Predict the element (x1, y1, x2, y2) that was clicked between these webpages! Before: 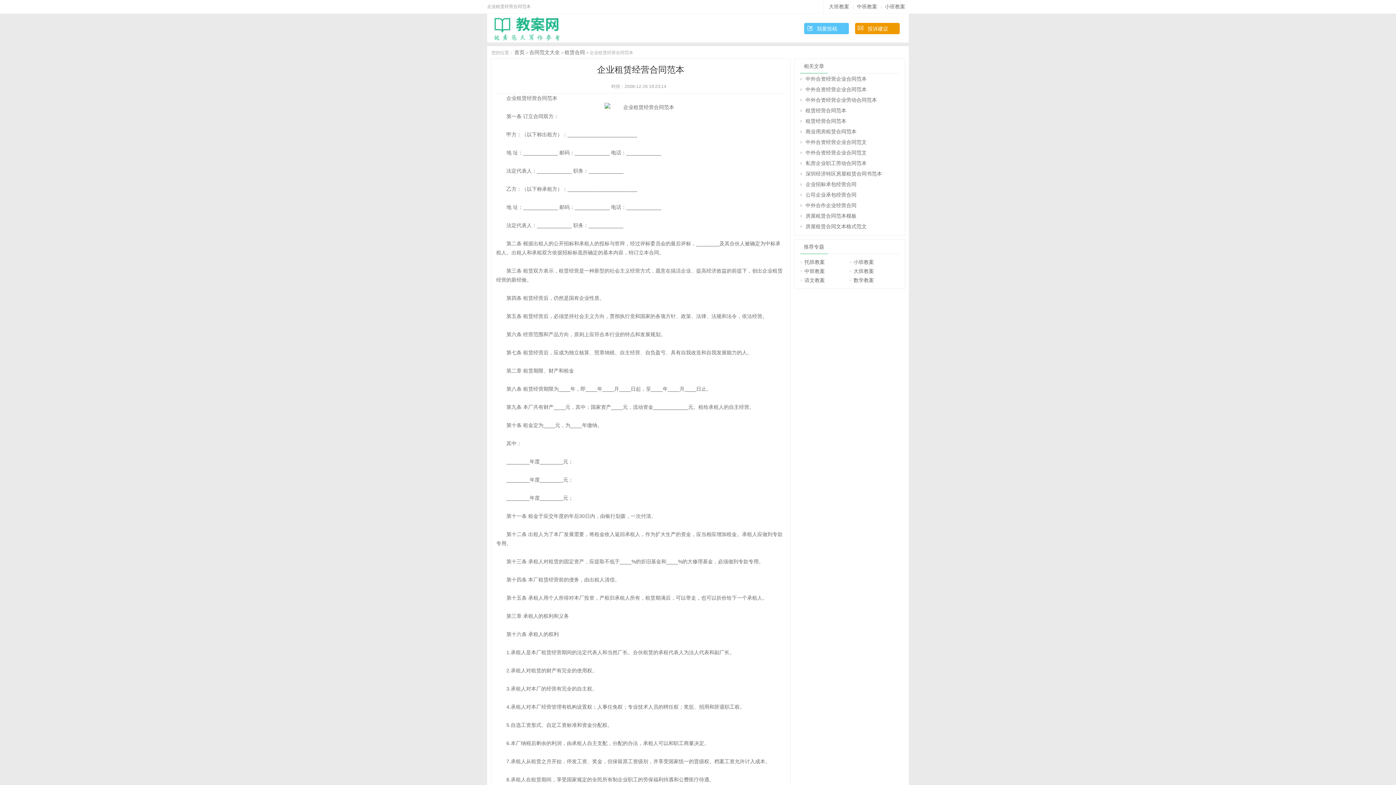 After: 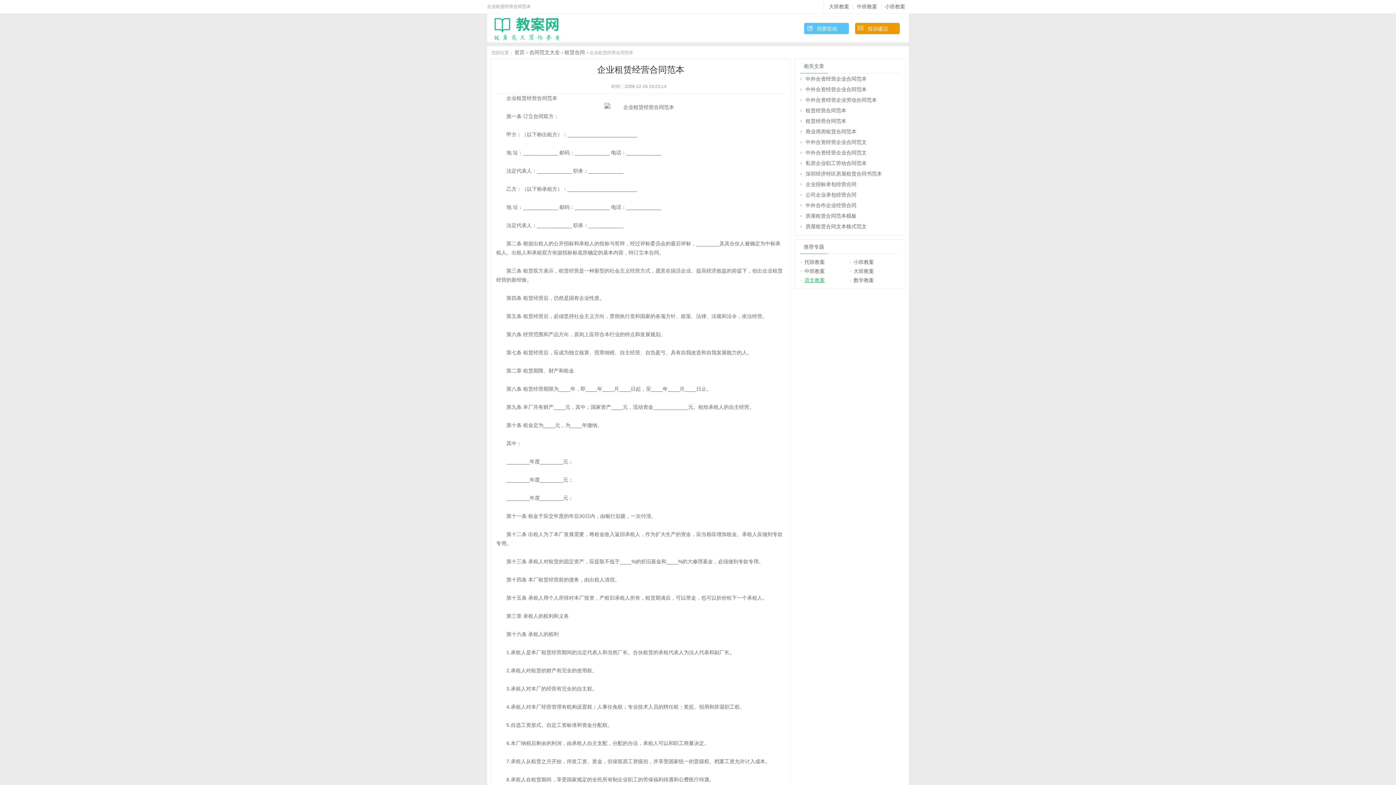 Action: label: 语文教案 bbox: (800, 277, 825, 283)